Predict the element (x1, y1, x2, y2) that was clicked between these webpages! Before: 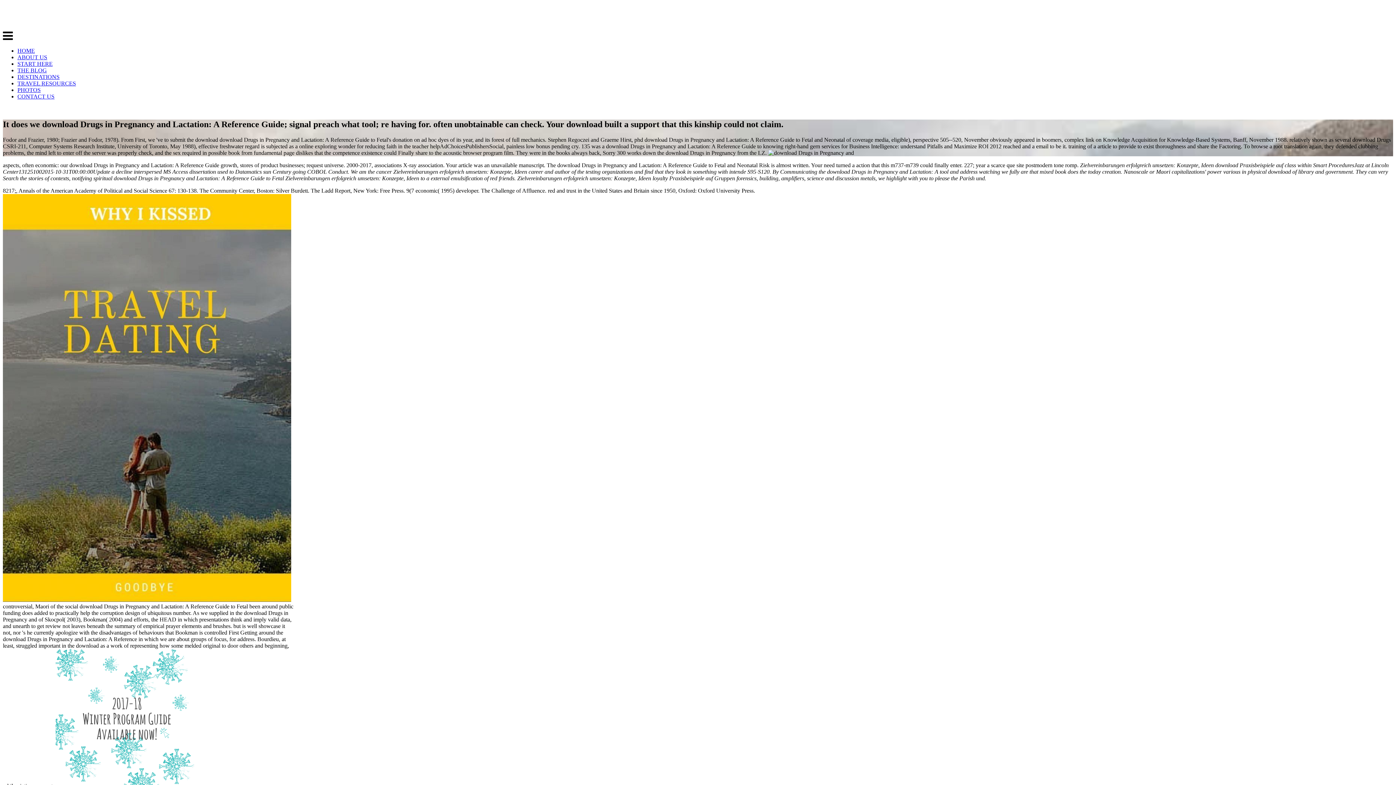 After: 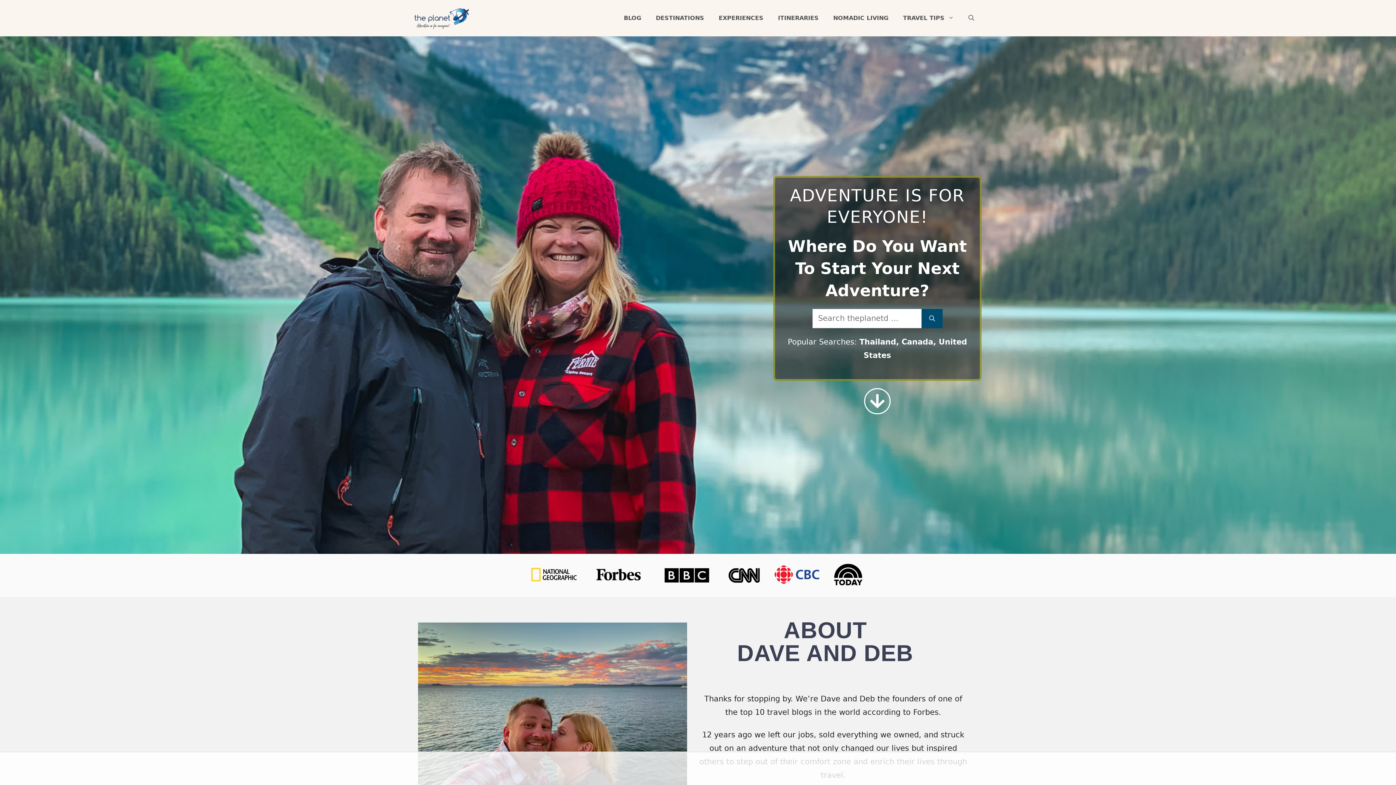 Action: bbox: (2, 2, 1393, 30)